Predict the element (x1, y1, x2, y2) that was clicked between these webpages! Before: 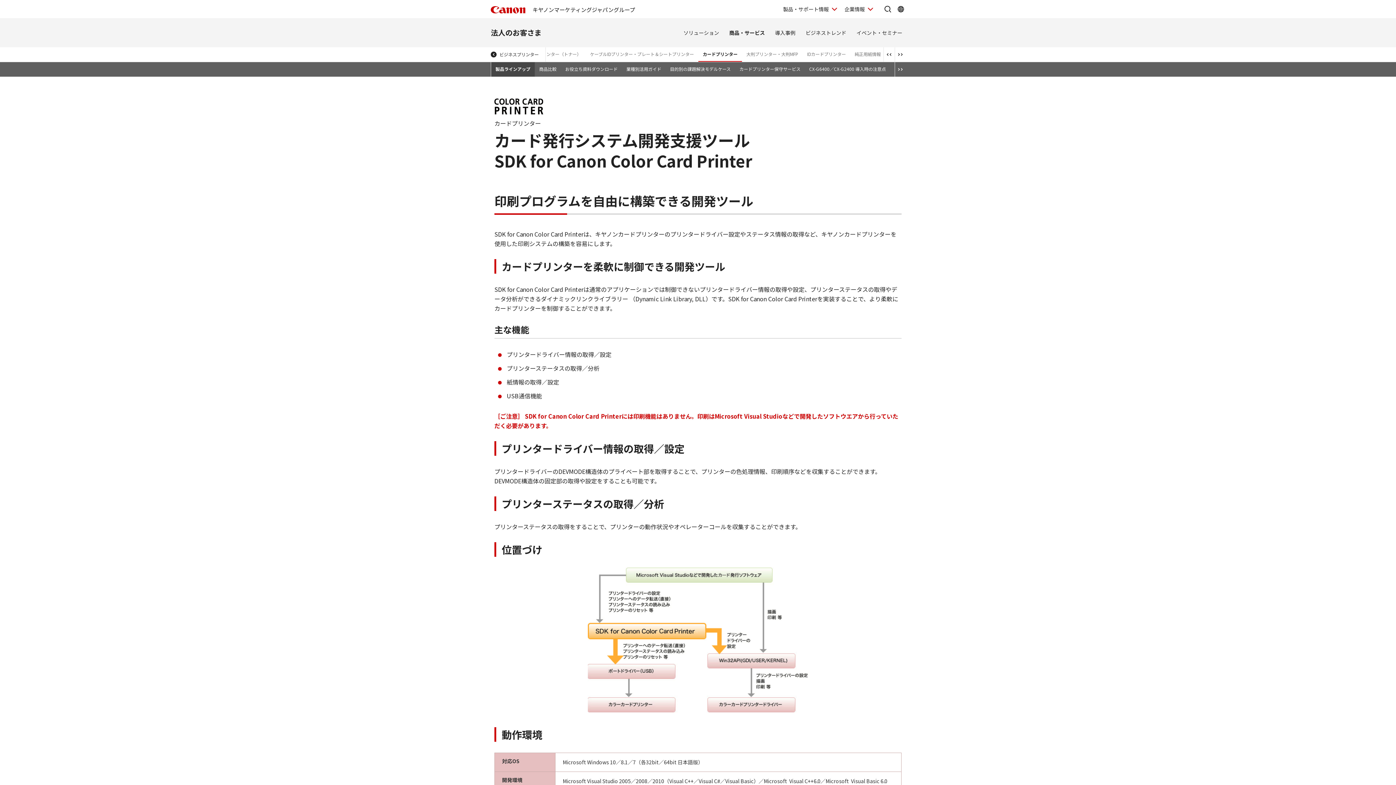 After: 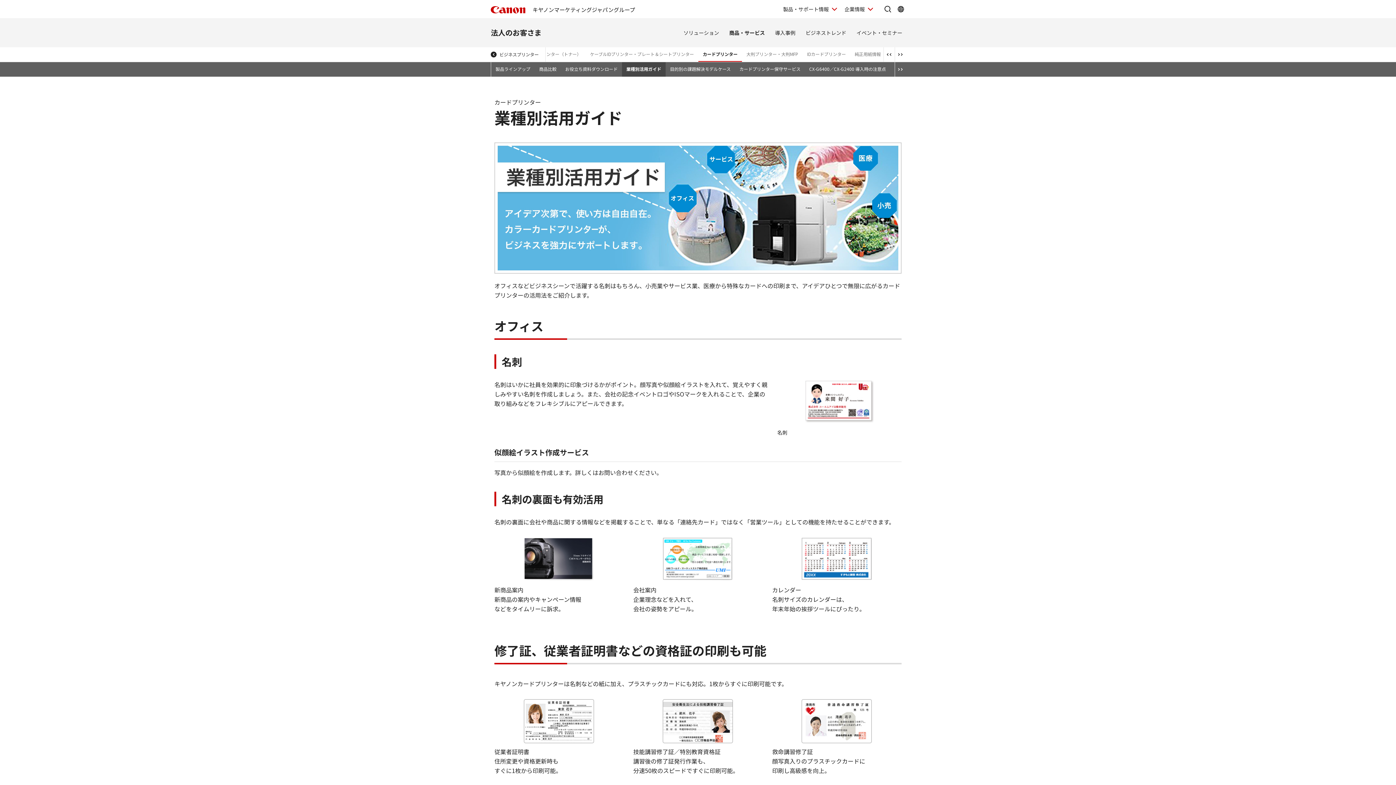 Action: bbox: (622, 62, 665, 76) label: 業種別活用ガイド